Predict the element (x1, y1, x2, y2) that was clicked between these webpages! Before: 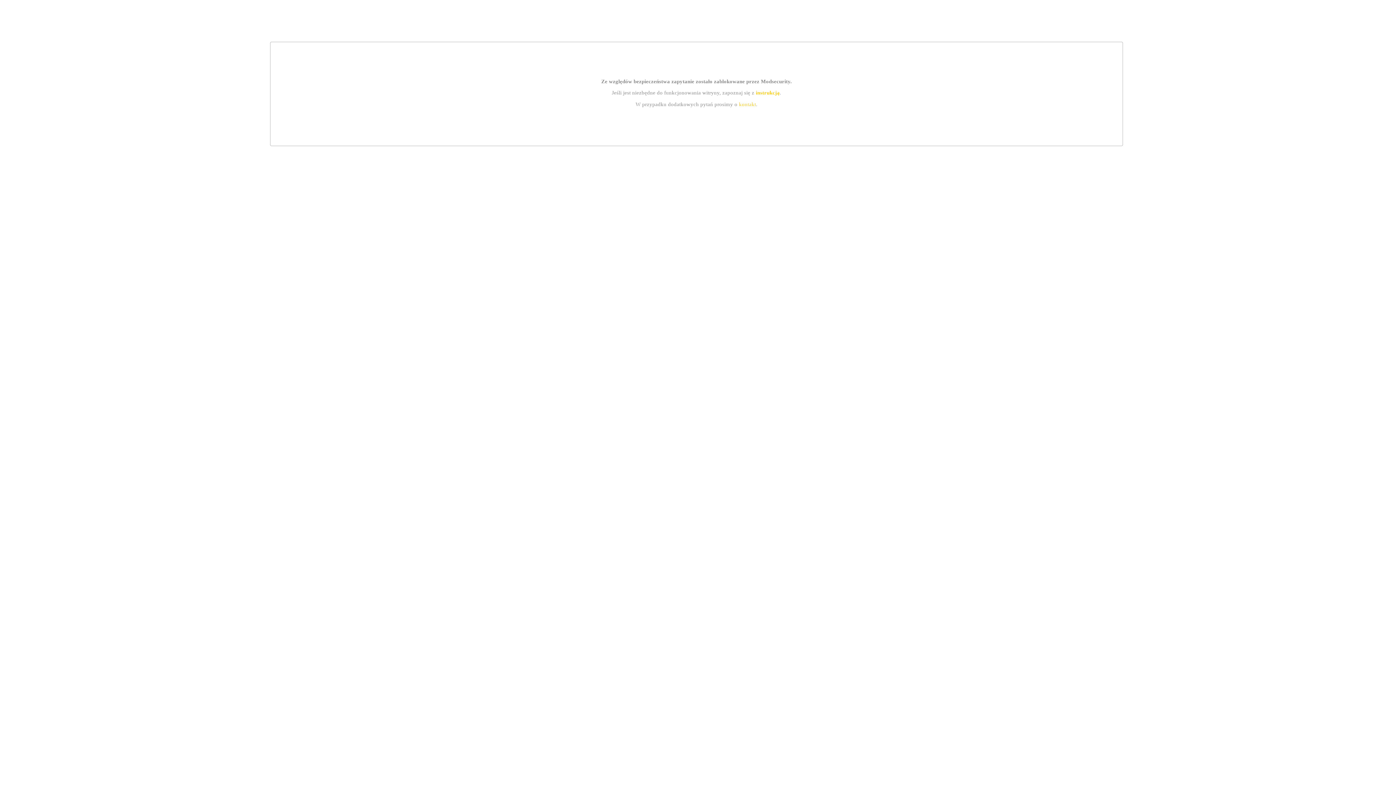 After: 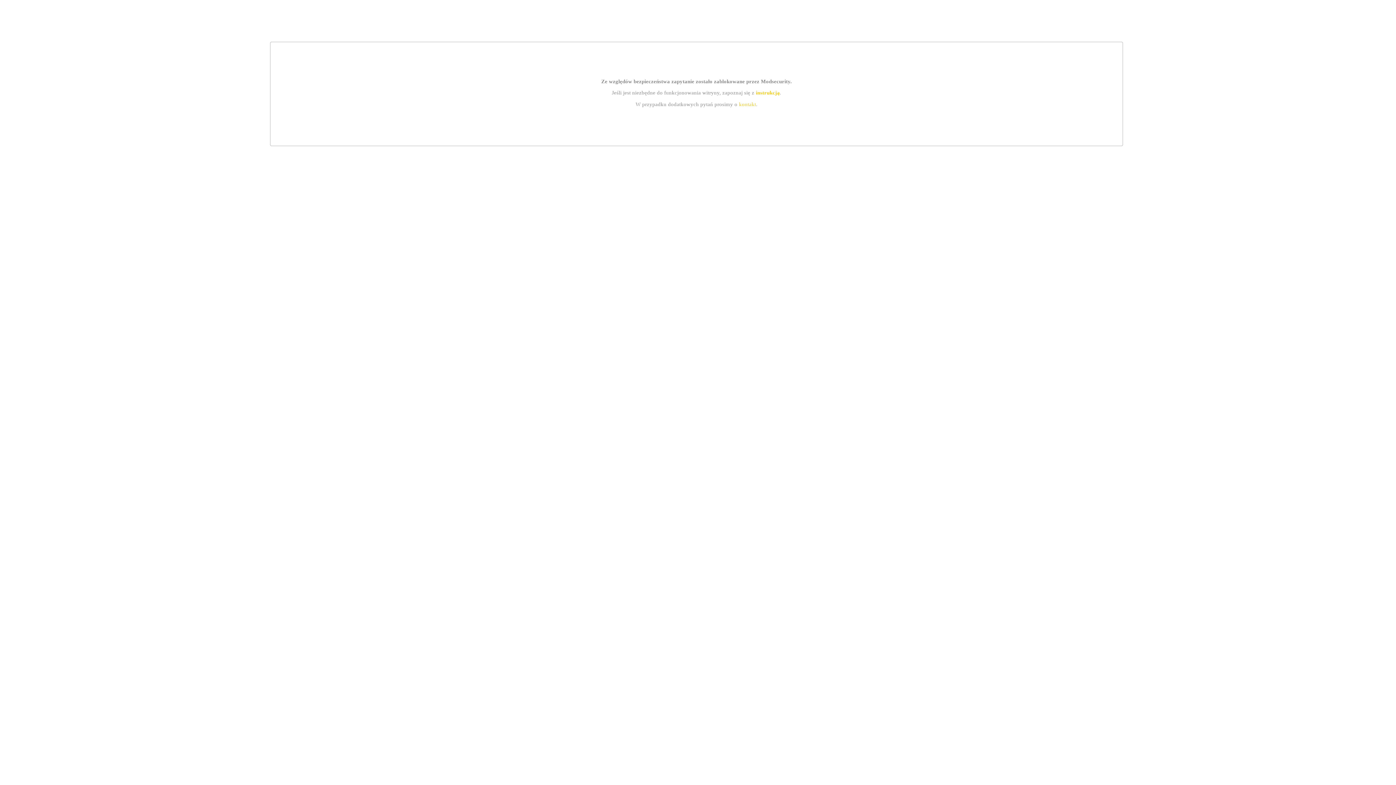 Action: label: kontakt bbox: (739, 101, 756, 107)